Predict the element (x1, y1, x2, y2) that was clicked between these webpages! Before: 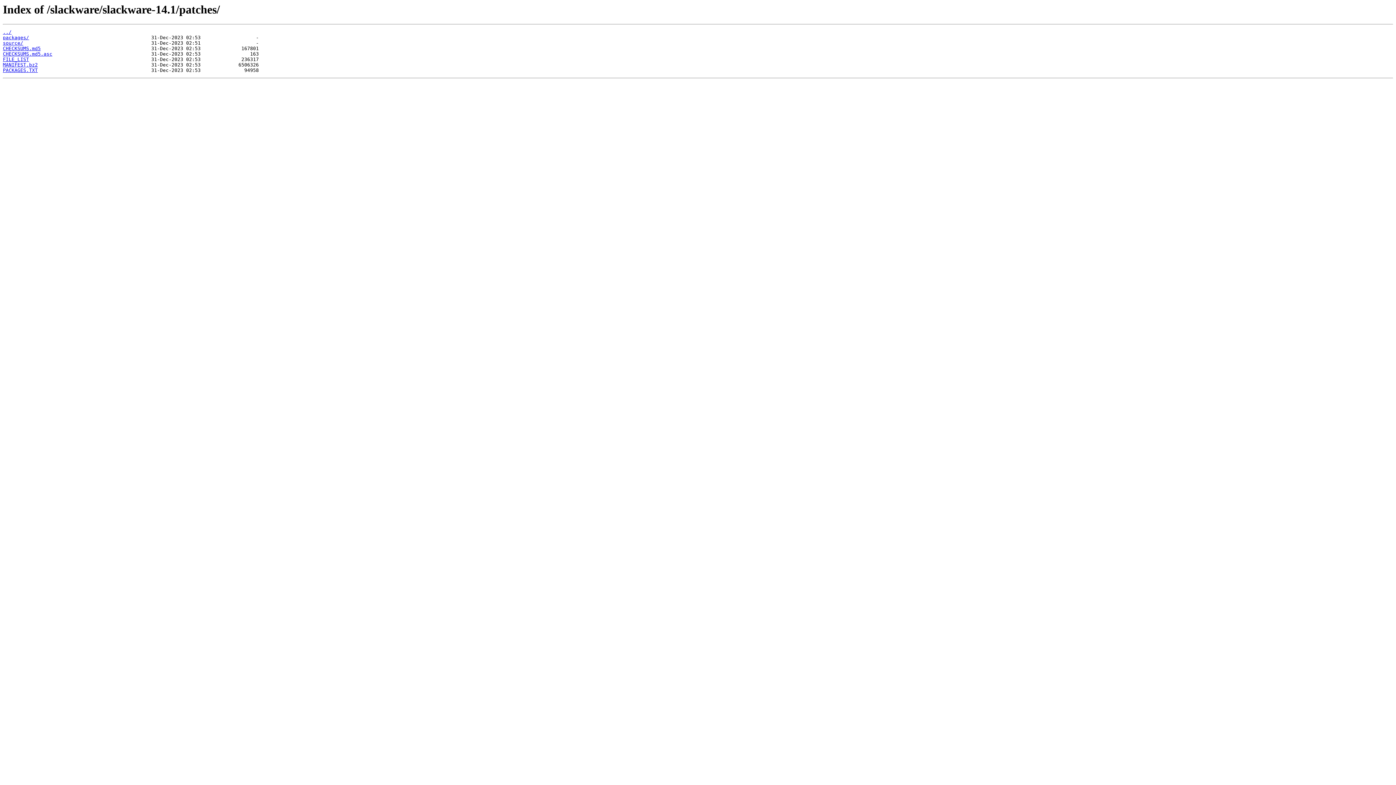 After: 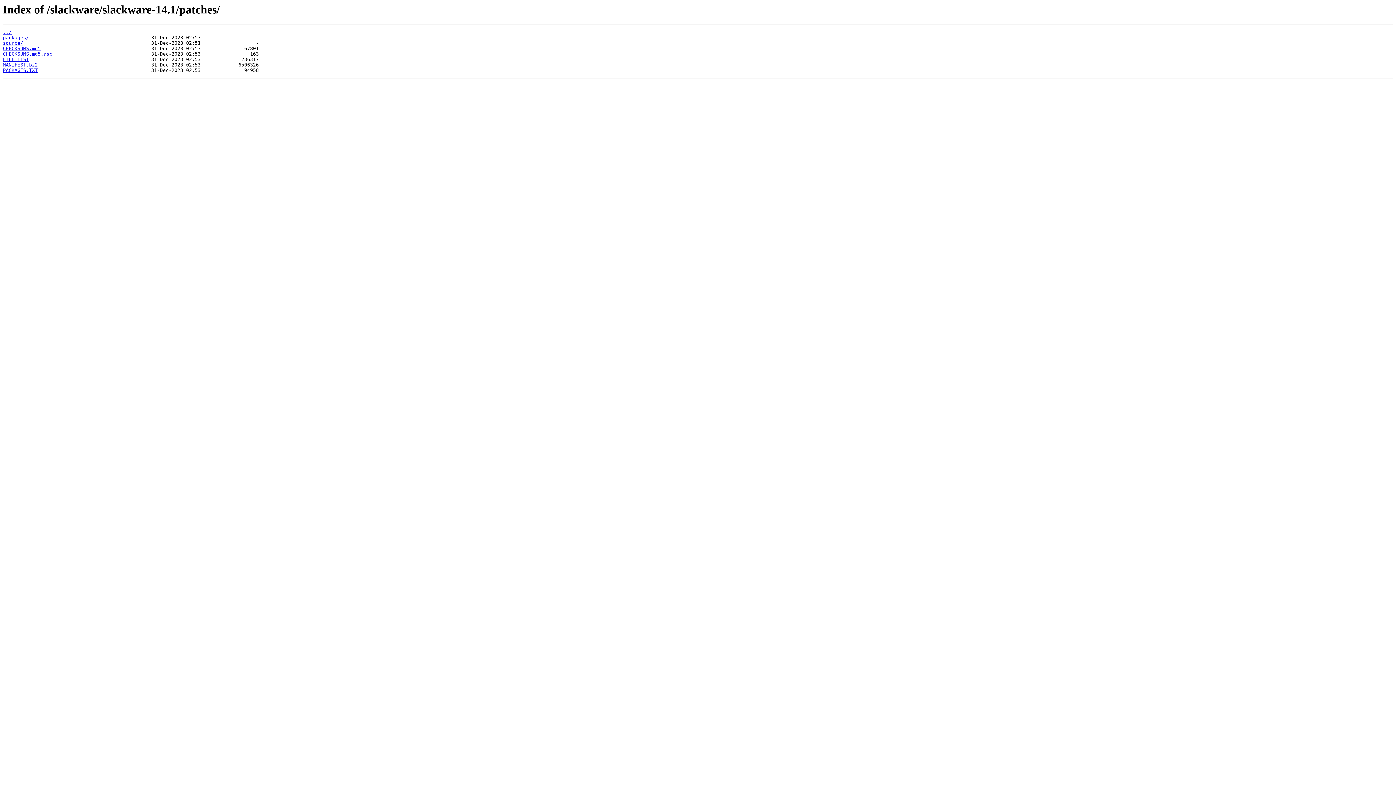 Action: bbox: (2, 62, 37, 67) label: MANIFEST.bz2